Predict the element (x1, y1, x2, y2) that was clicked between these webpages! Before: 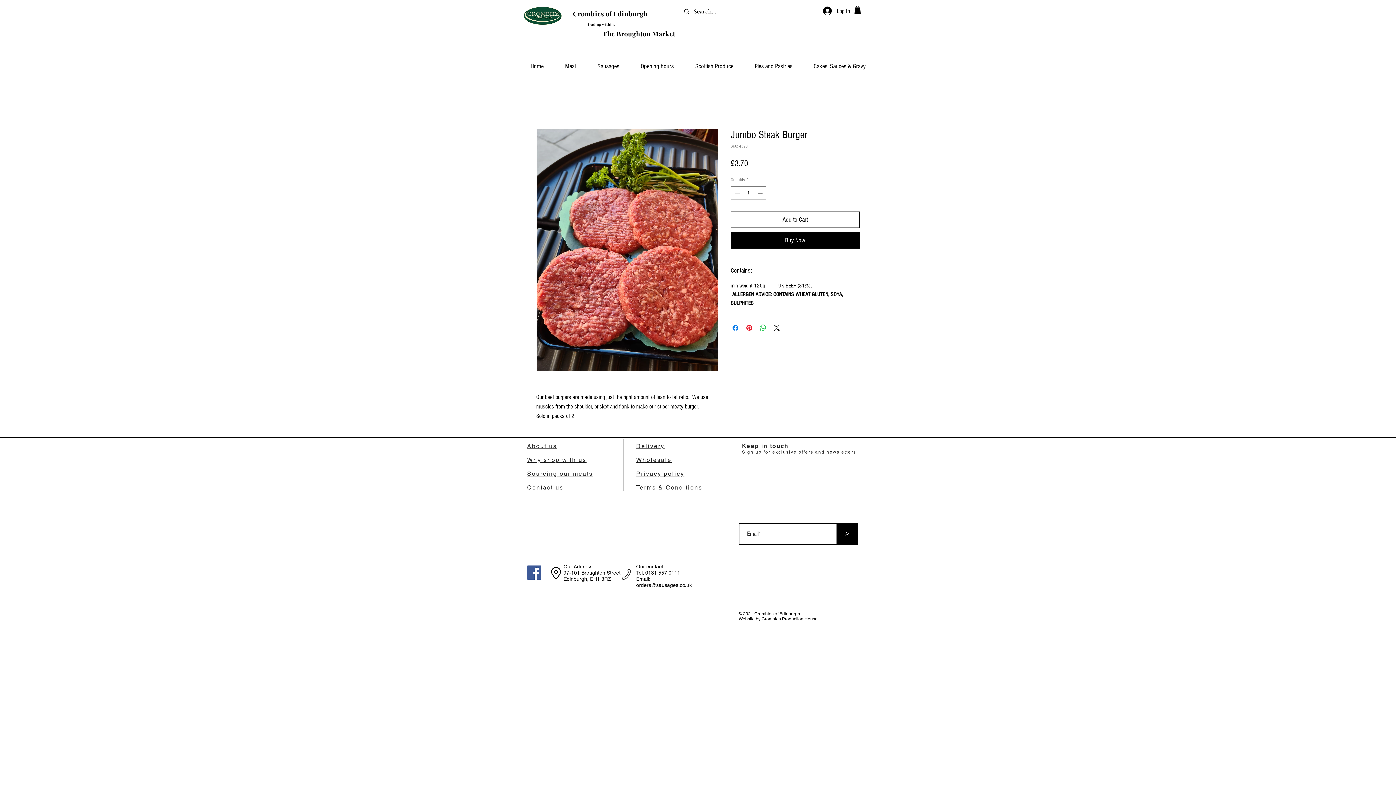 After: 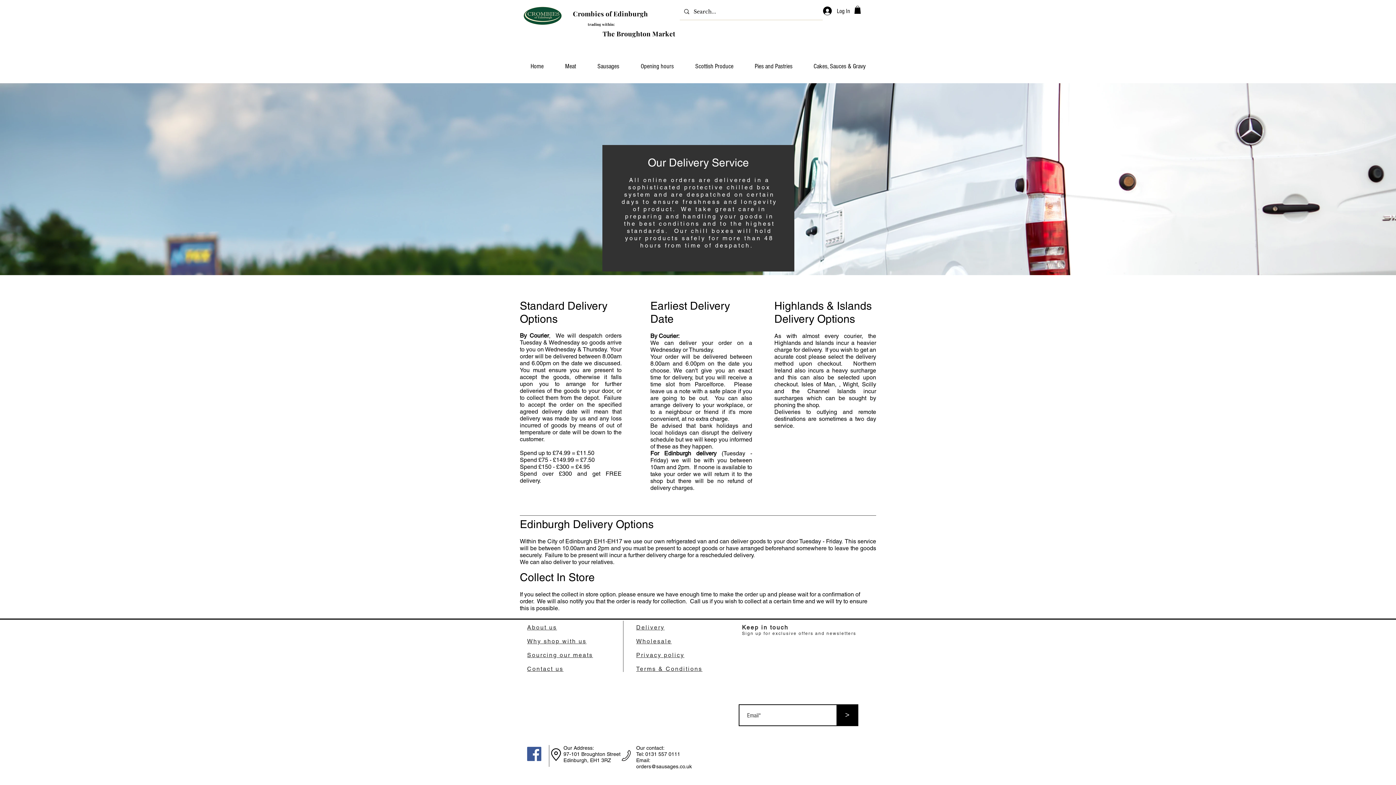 Action: bbox: (636, 442, 664, 449) label: Delivery